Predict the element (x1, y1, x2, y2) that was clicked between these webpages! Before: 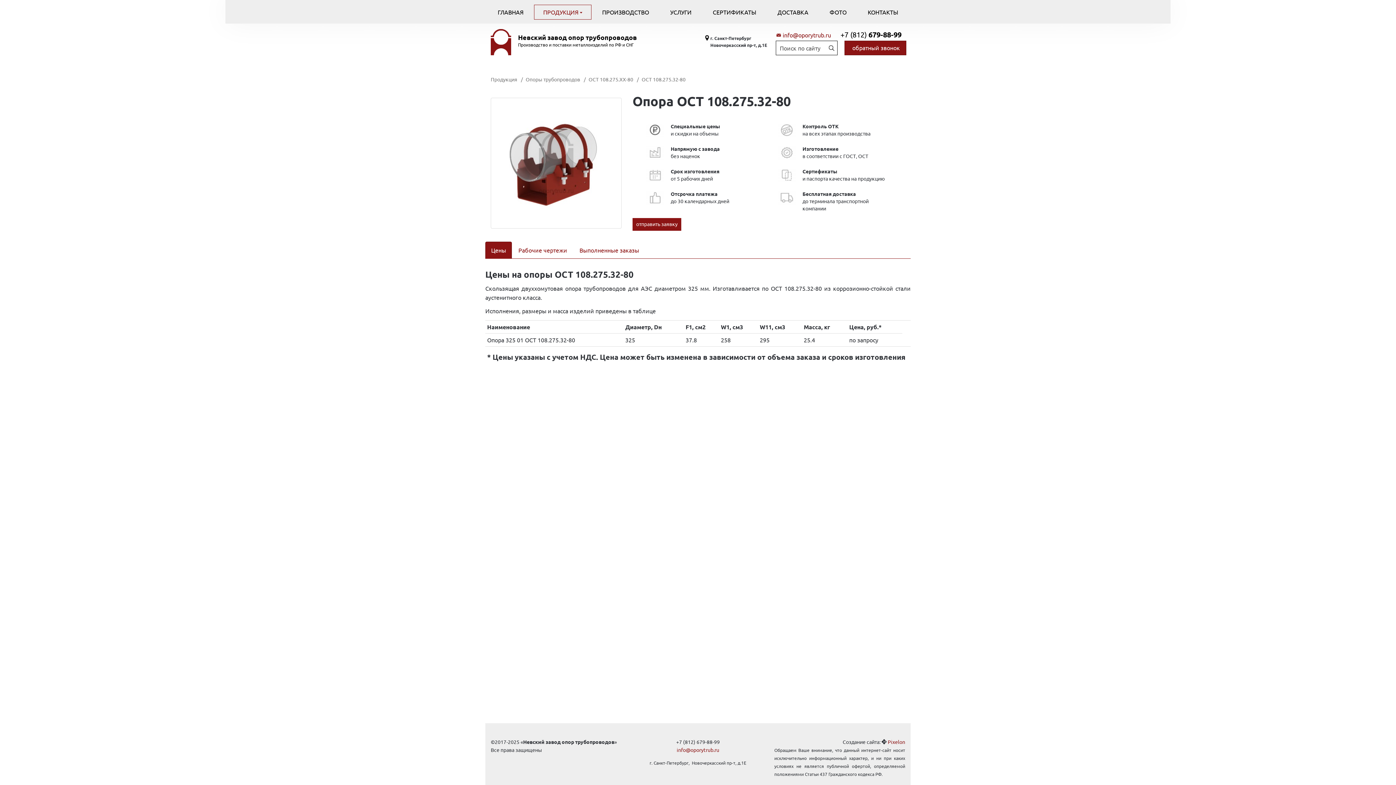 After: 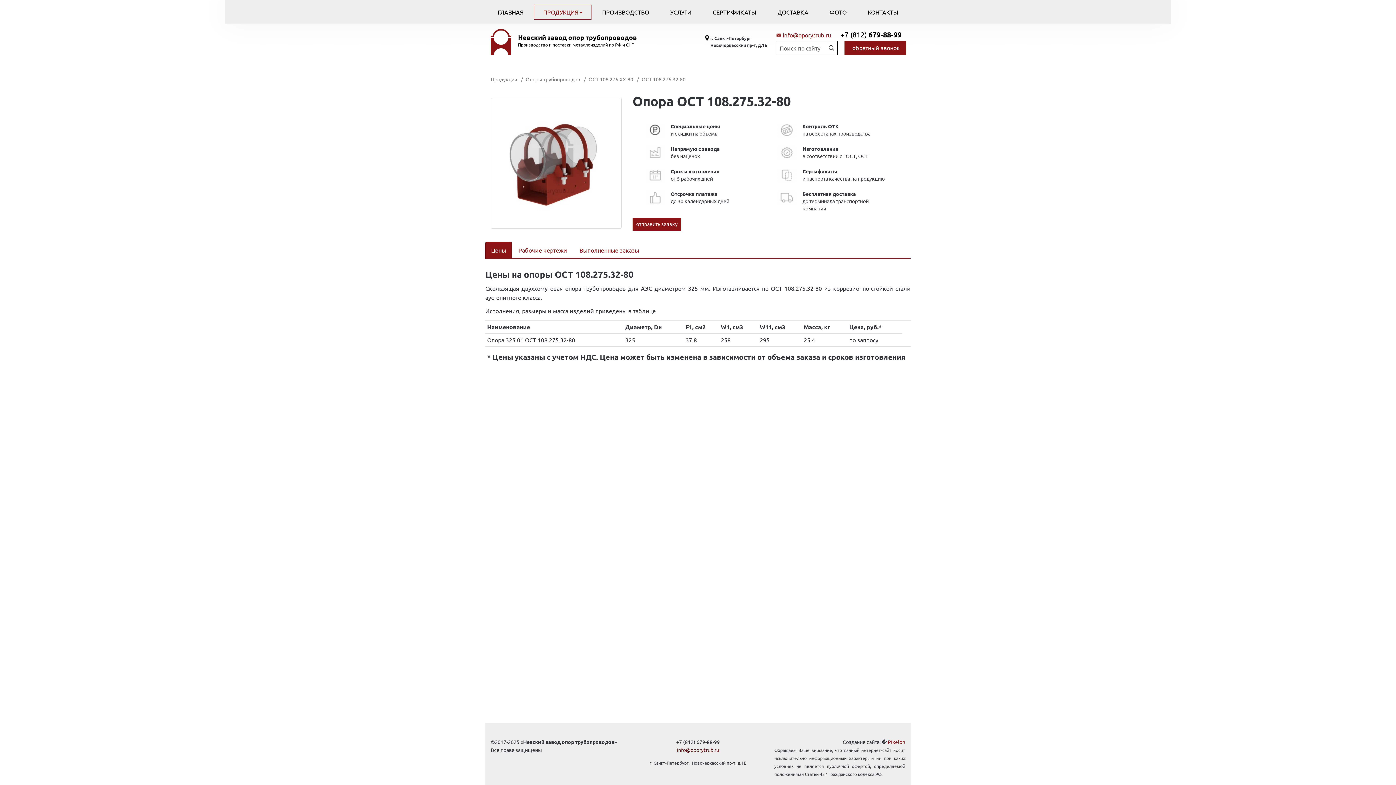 Action: bbox: (676, 746, 719, 753) label: info@oporytrub.ru